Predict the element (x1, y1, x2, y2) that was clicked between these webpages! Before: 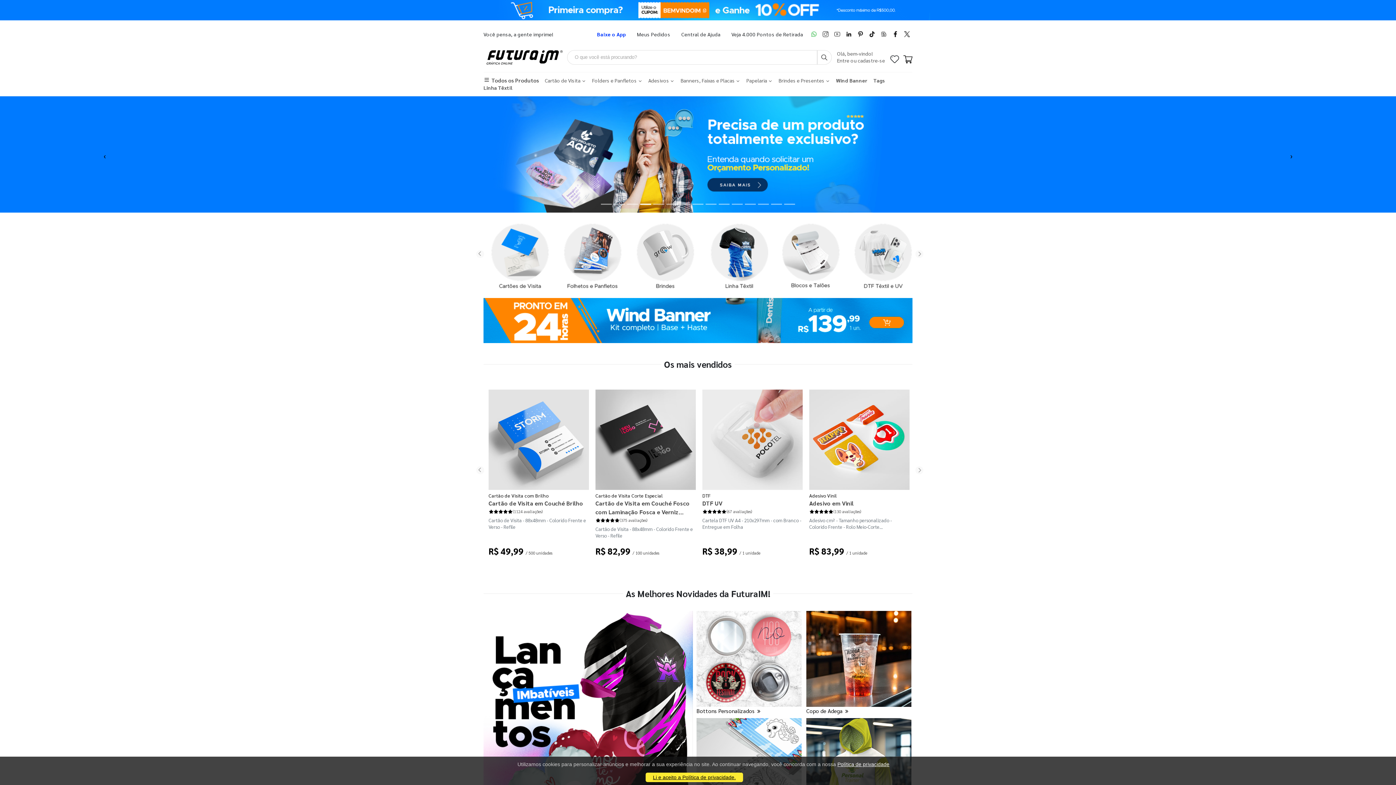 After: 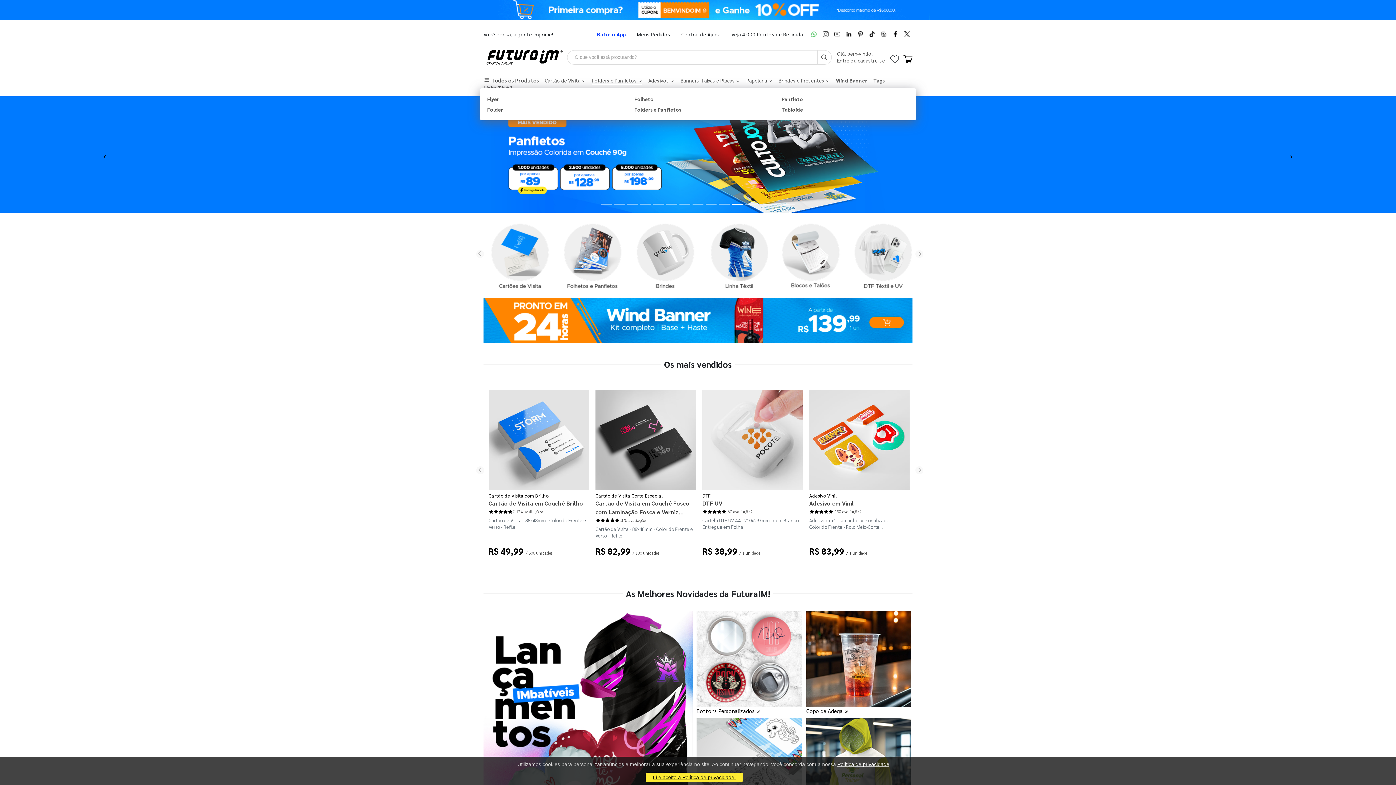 Action: label: Folders e Panfletos  bbox: (592, 77, 642, 83)